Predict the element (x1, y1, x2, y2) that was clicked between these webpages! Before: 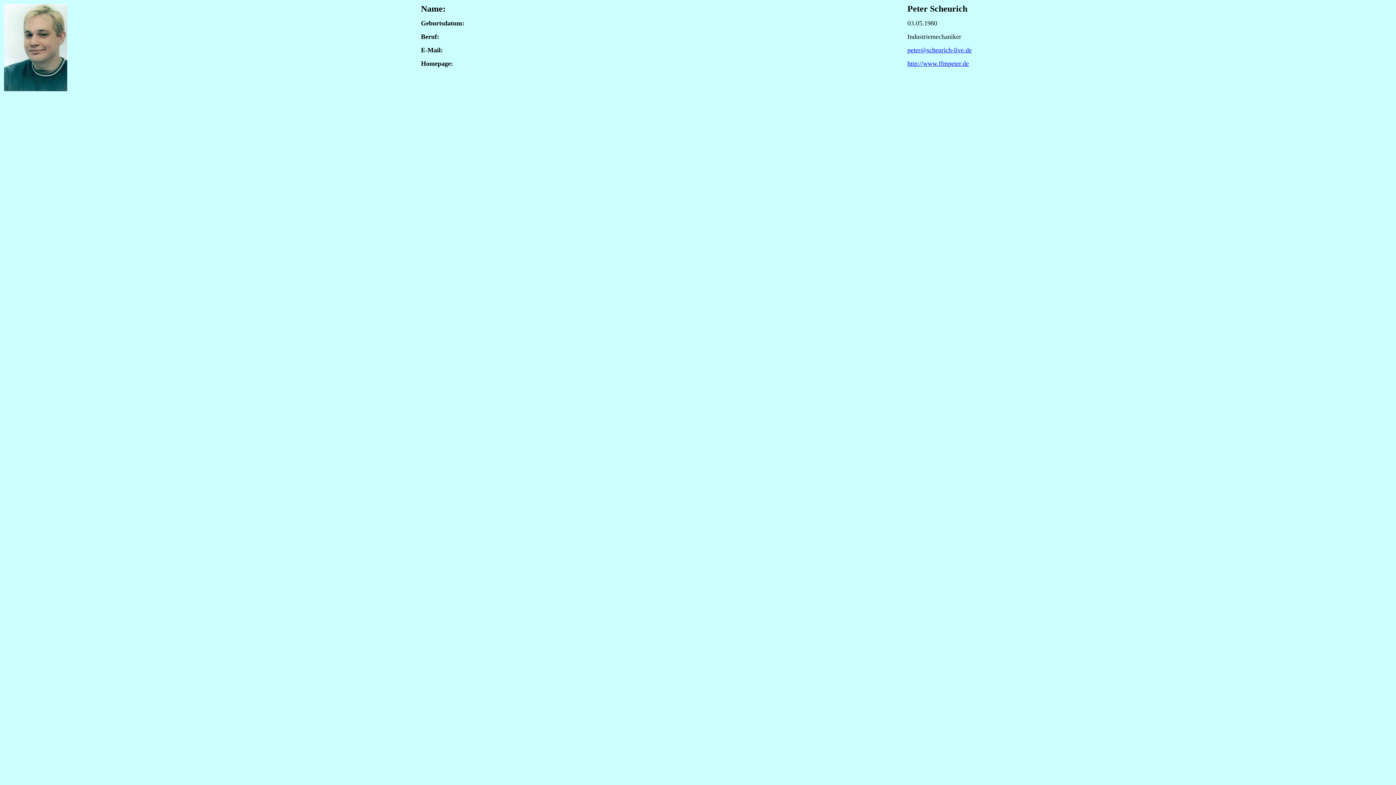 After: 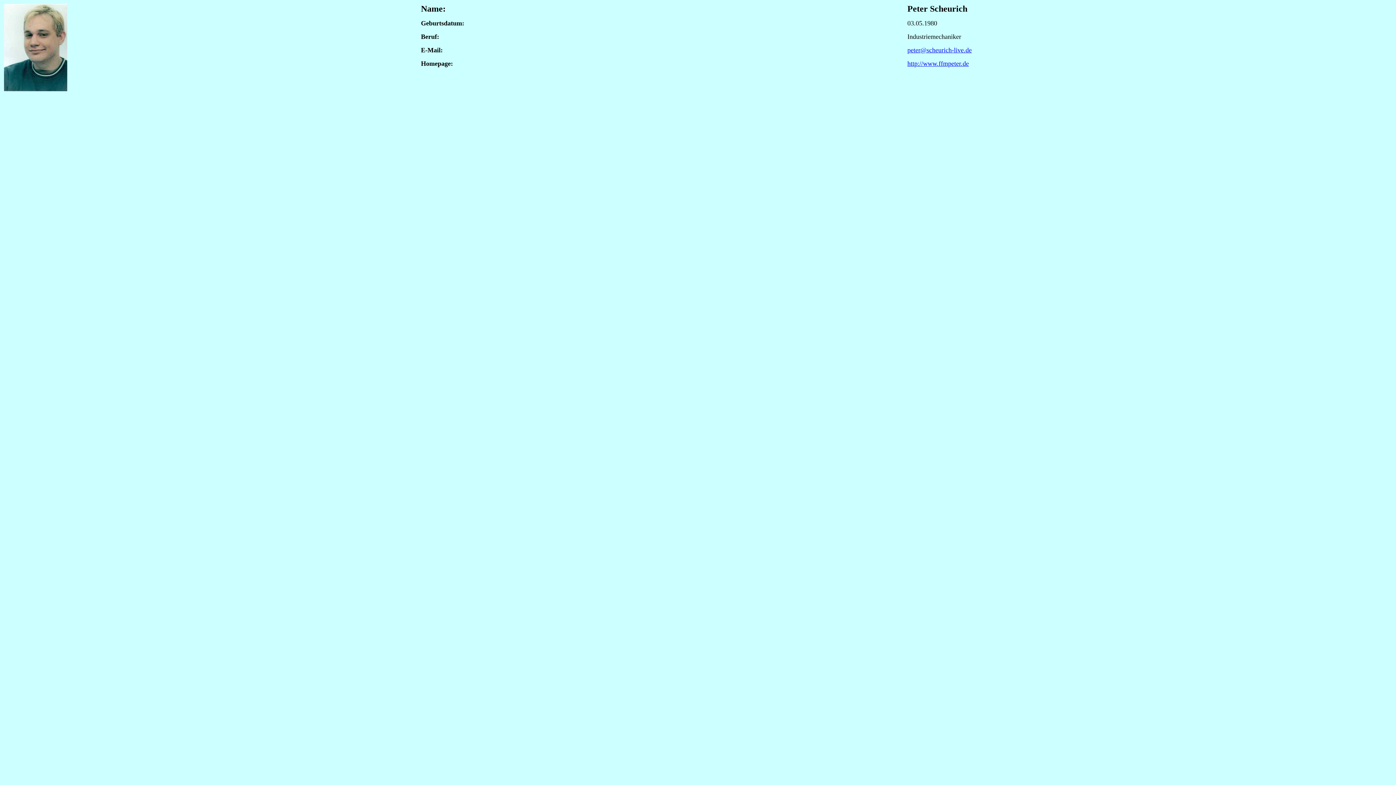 Action: bbox: (907, 47, 972, 53) label: peter@scheurich-live.de